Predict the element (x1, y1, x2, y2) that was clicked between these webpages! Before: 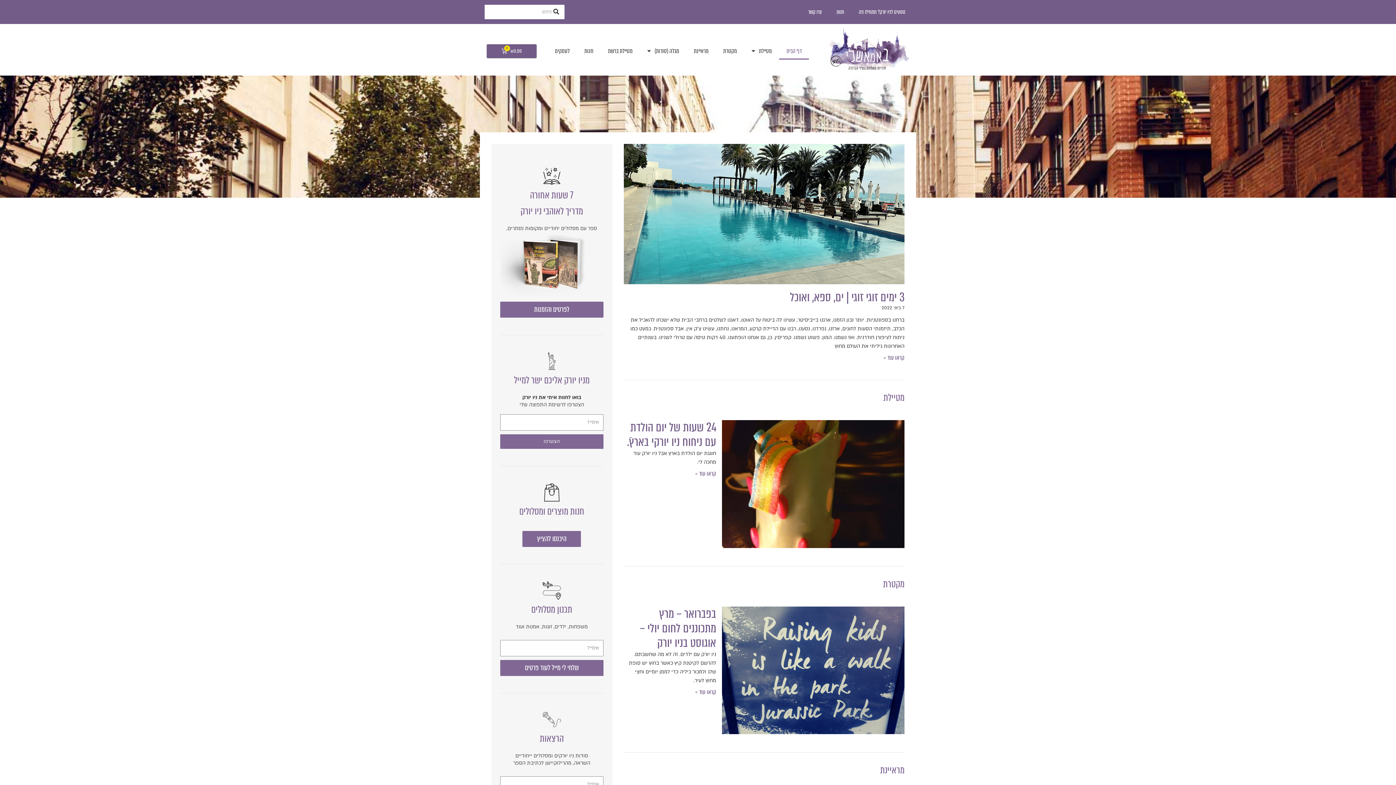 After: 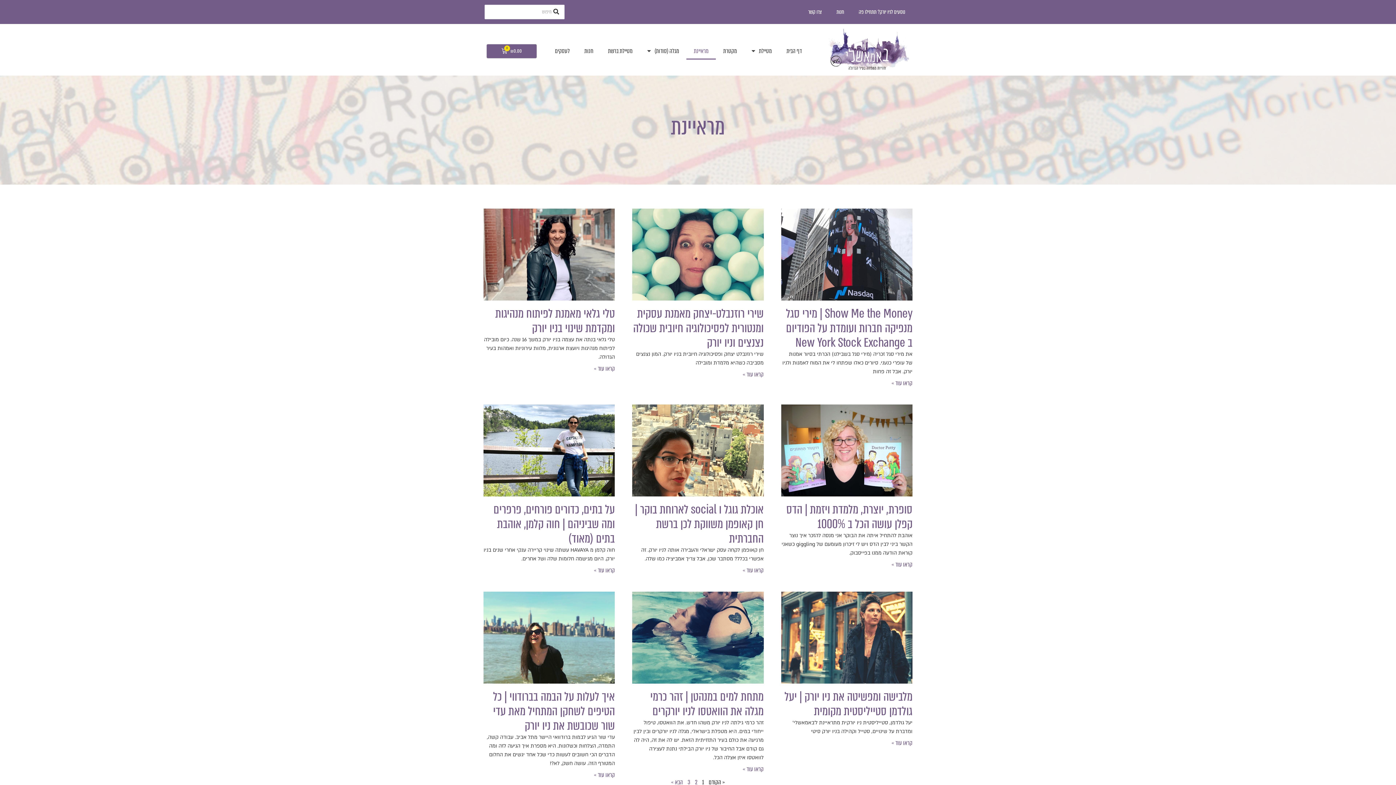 Action: bbox: (880, 763, 904, 777) label: מראיינת